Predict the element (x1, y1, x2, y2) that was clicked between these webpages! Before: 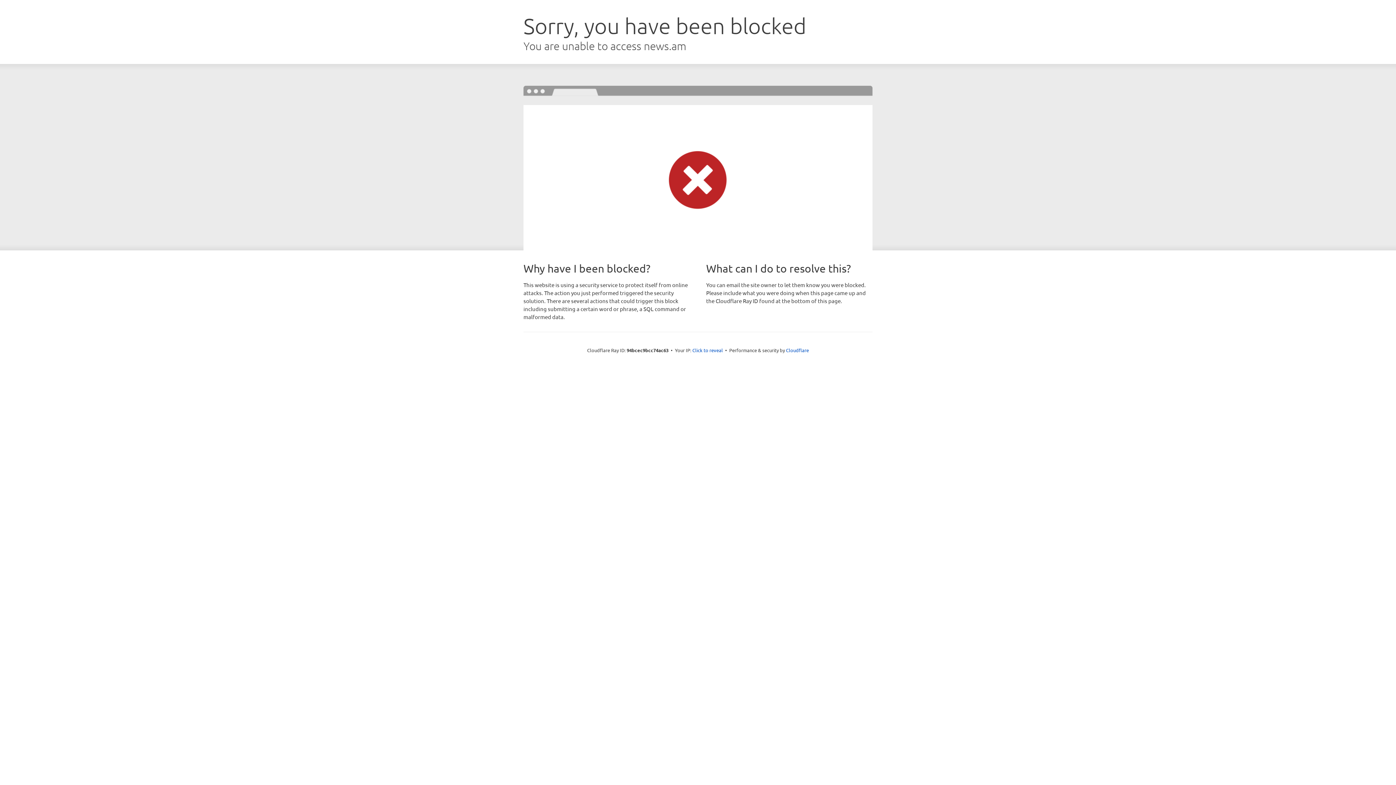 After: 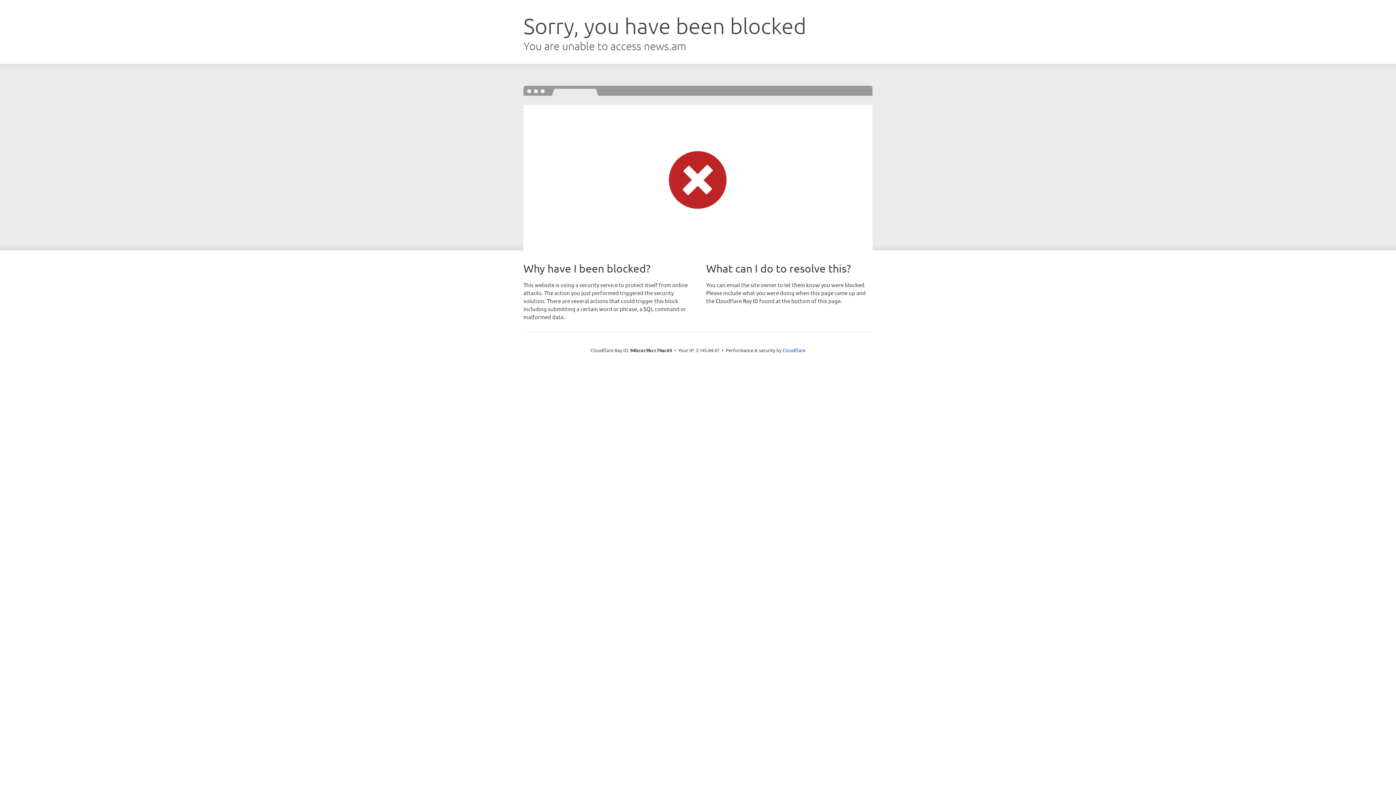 Action: label: Click to reveal bbox: (692, 346, 723, 353)